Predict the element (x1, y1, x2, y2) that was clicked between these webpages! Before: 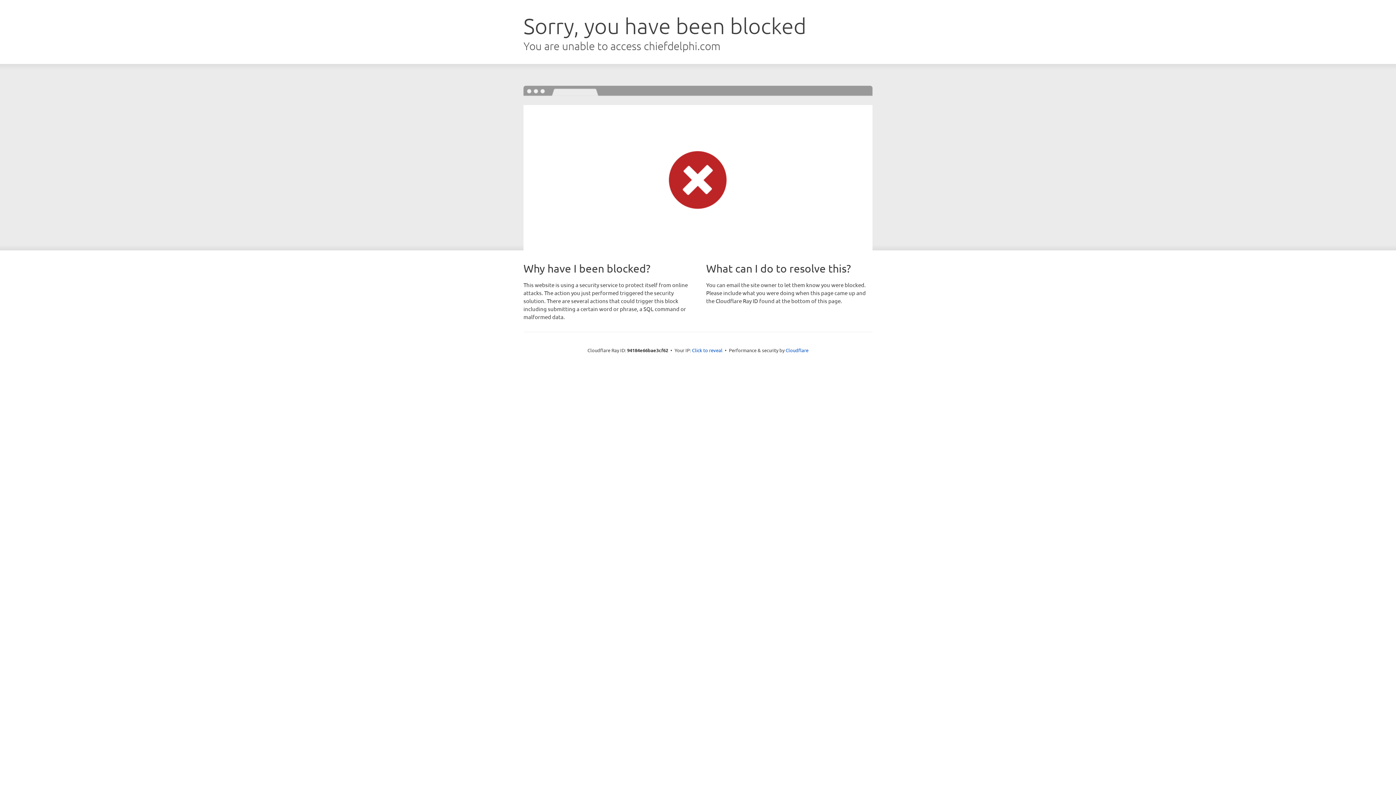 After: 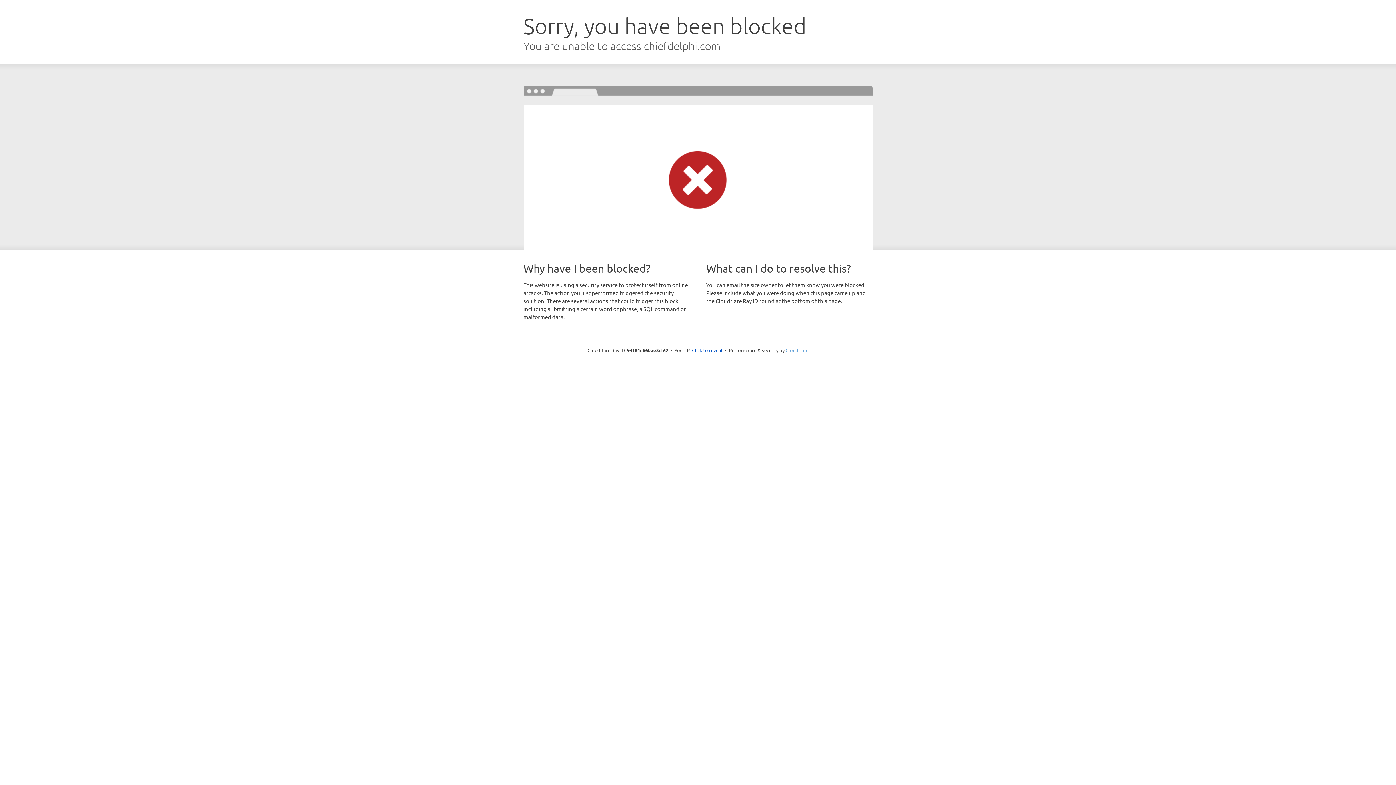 Action: label: Cloudflare bbox: (785, 347, 808, 353)